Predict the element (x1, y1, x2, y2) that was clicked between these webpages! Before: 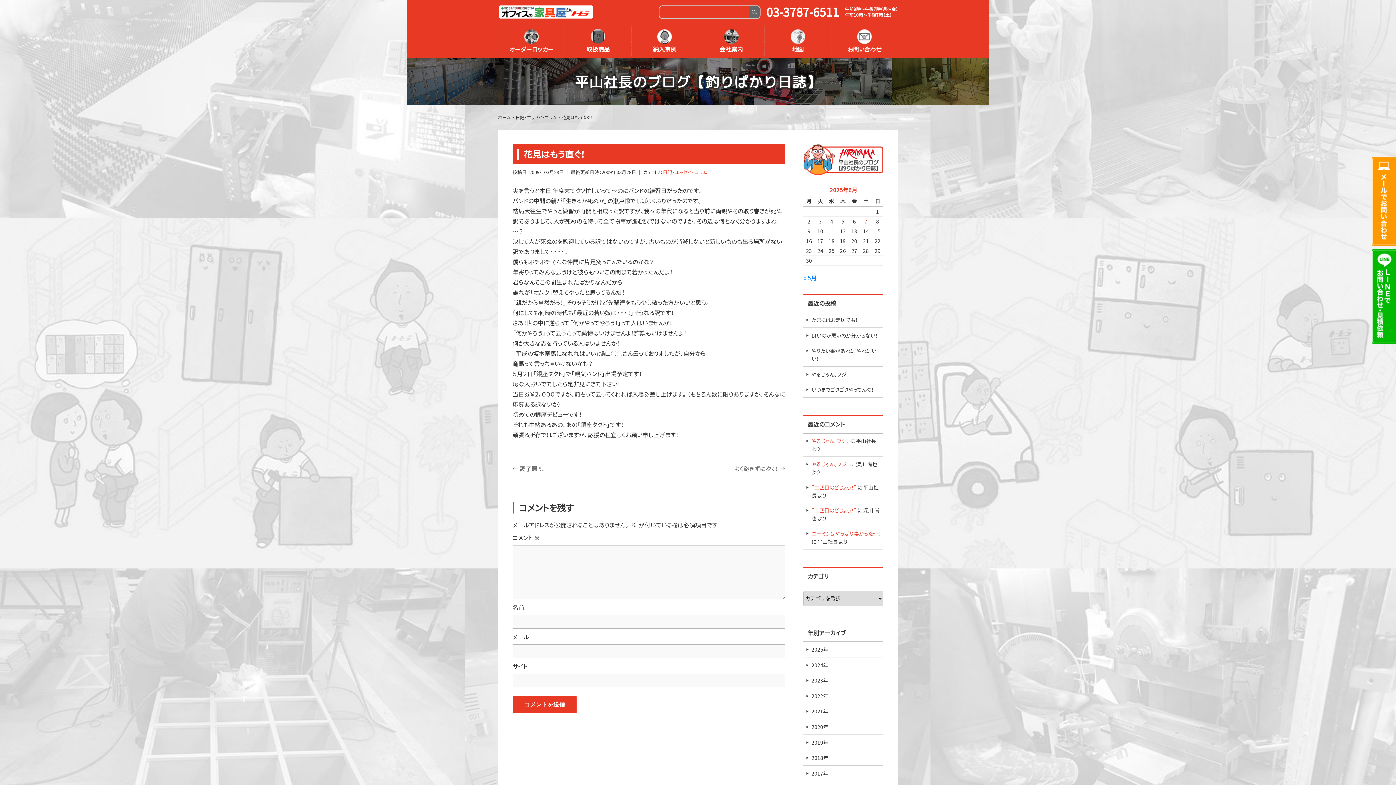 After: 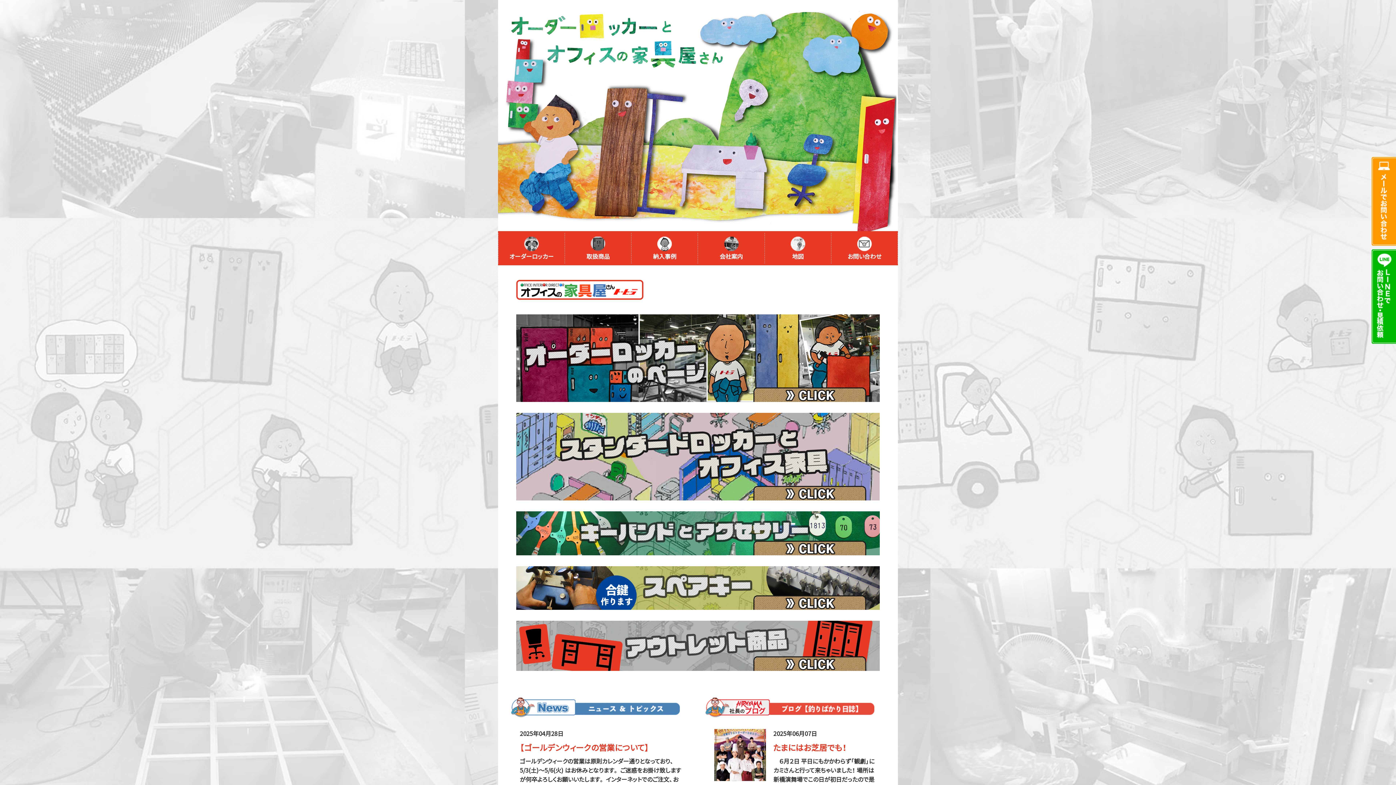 Action: label: ホーム bbox: (498, 114, 510, 120)